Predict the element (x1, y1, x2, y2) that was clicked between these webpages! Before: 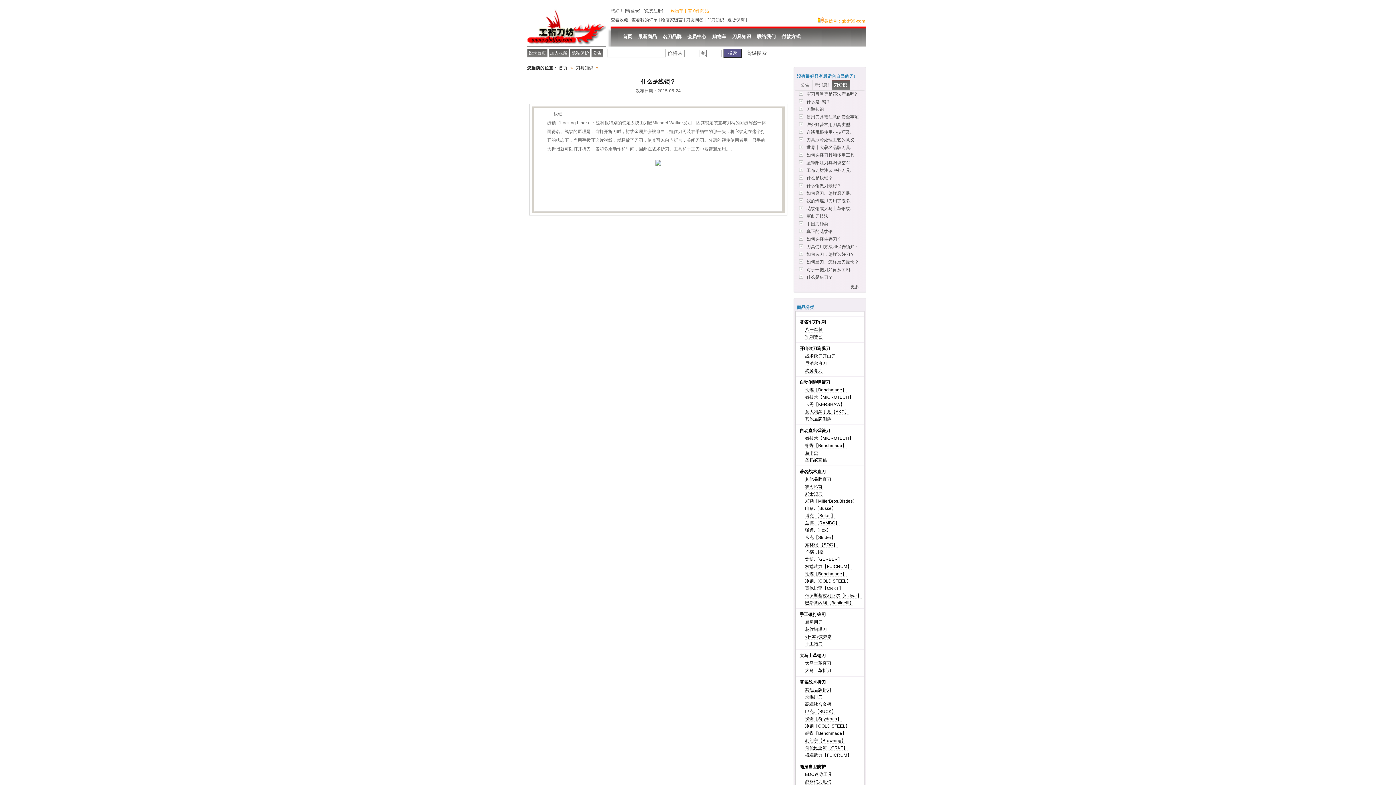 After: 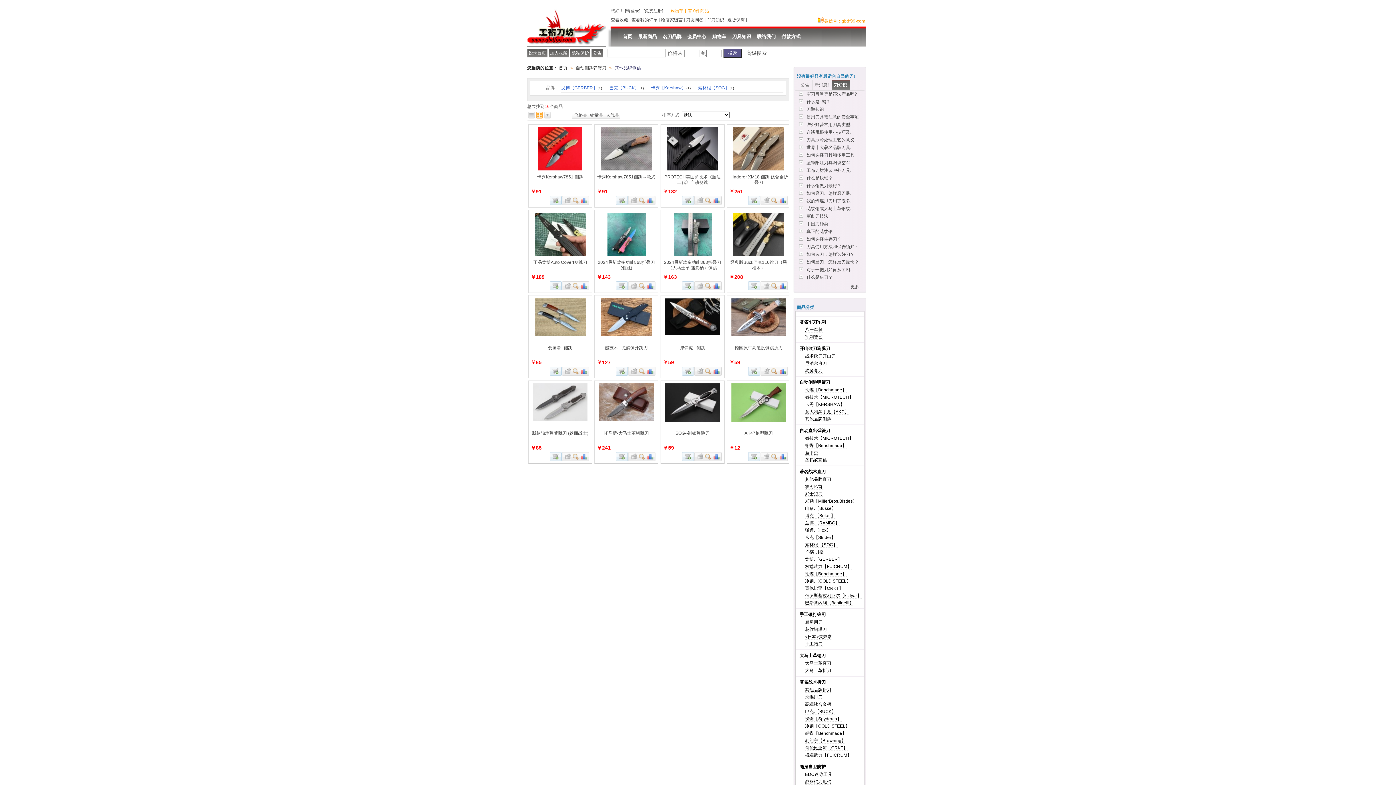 Action: bbox: (805, 416, 831, 422) label: 其他品牌侧跳